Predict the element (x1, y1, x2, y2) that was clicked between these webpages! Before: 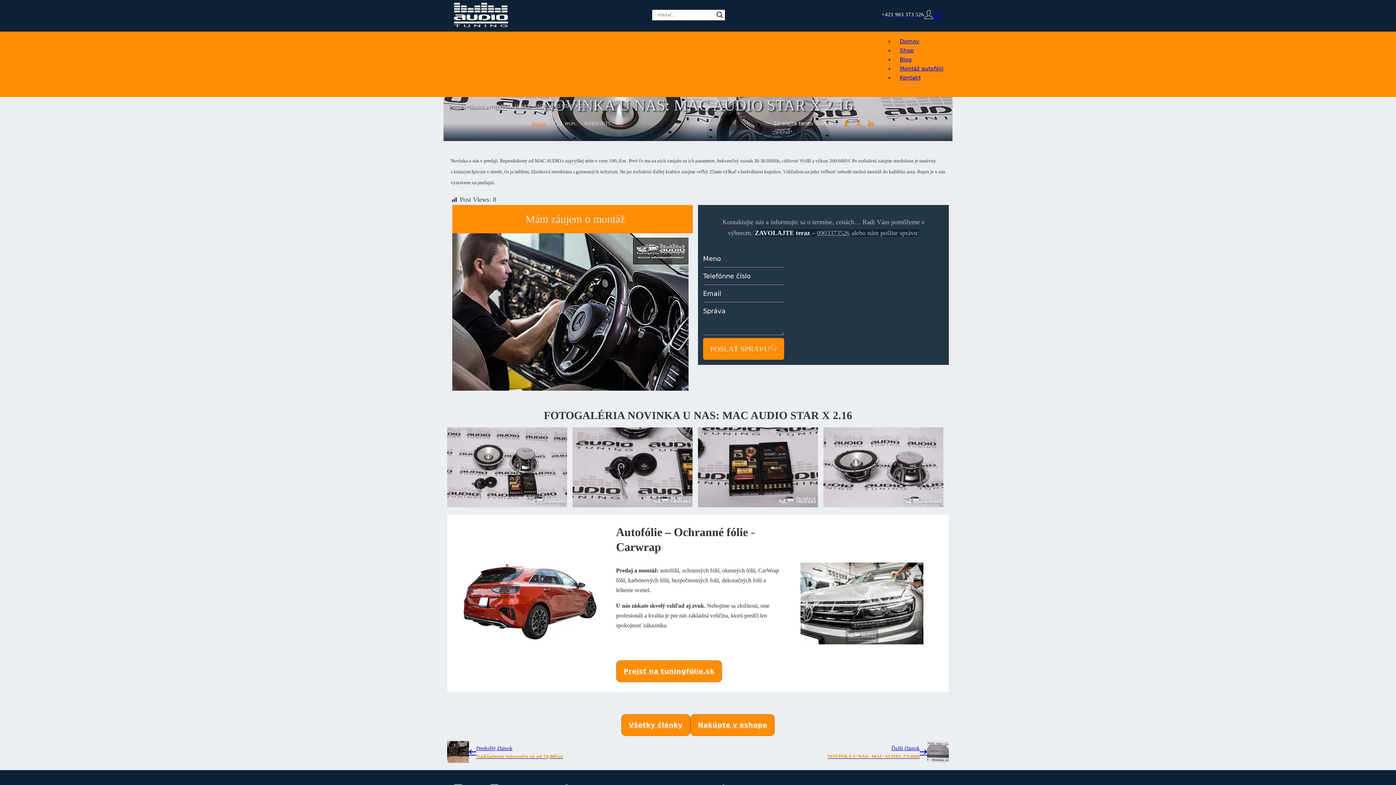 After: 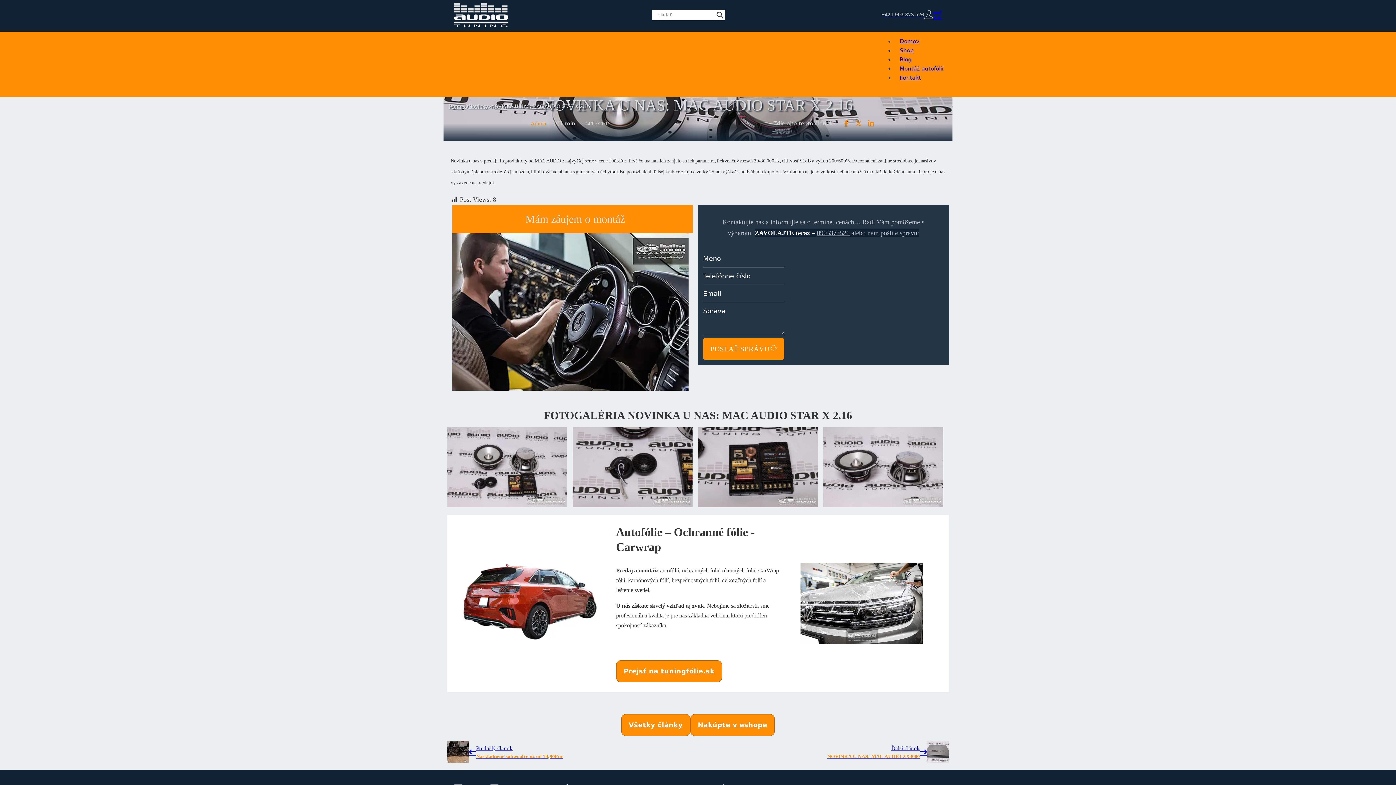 Action: label: Admin bbox: (530, 119, 546, 128)